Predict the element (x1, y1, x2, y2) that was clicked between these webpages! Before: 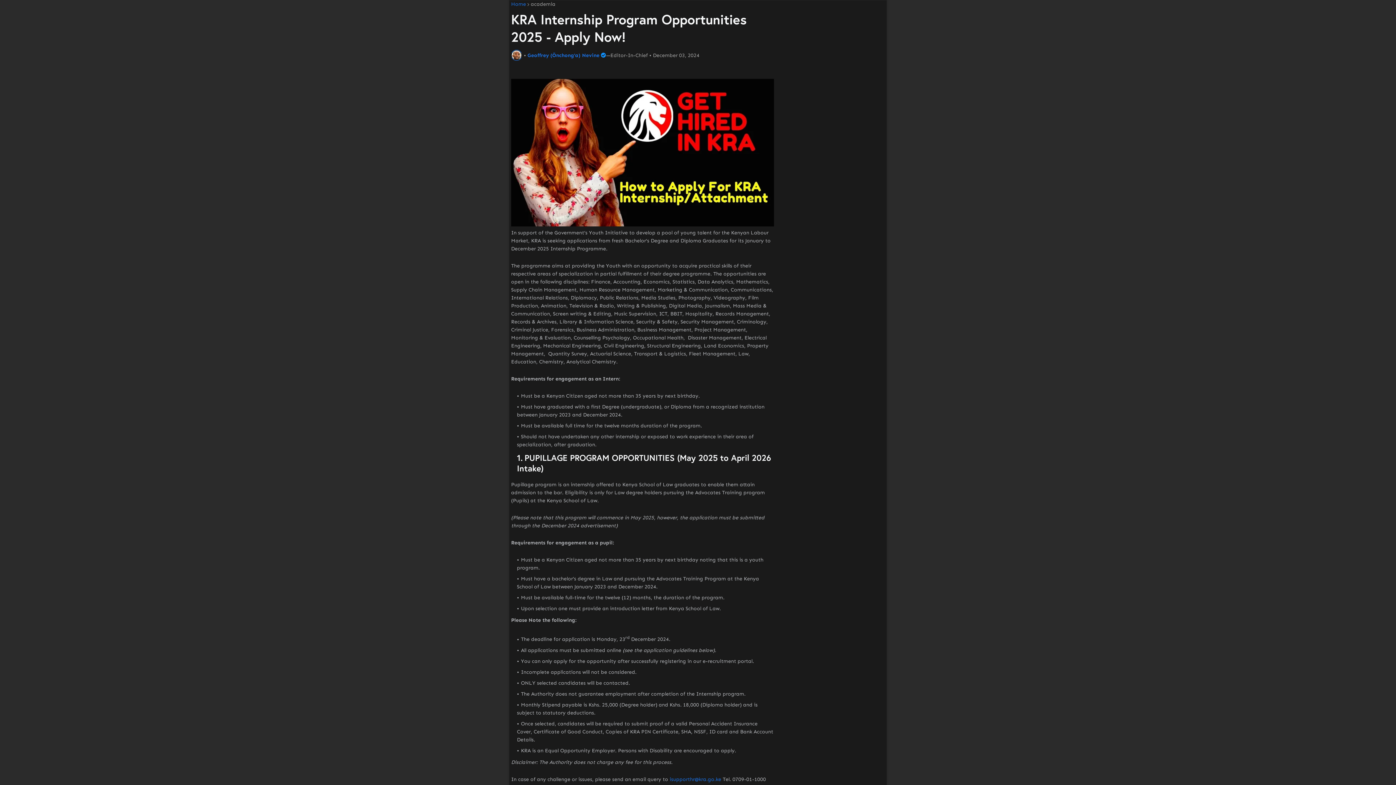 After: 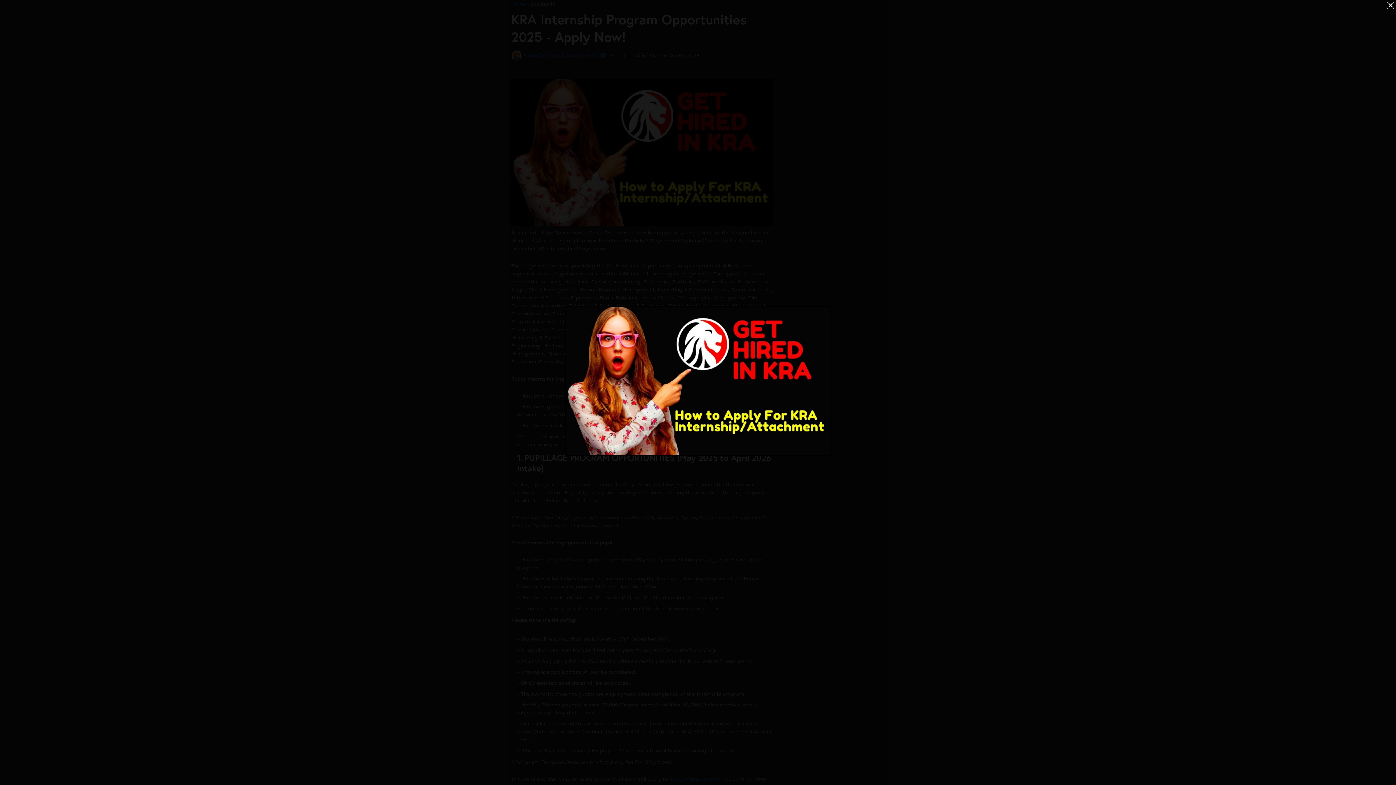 Action: bbox: (511, 221, 774, 228)